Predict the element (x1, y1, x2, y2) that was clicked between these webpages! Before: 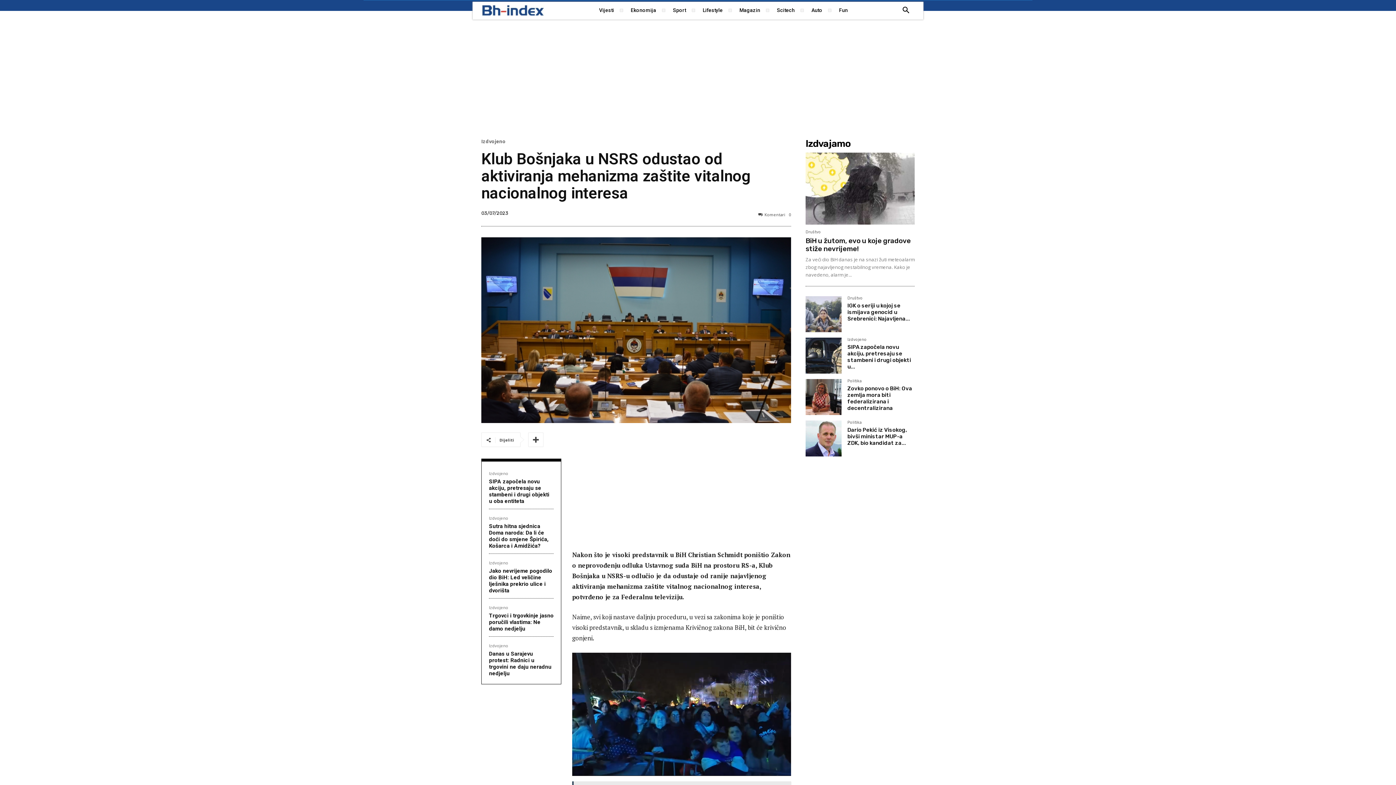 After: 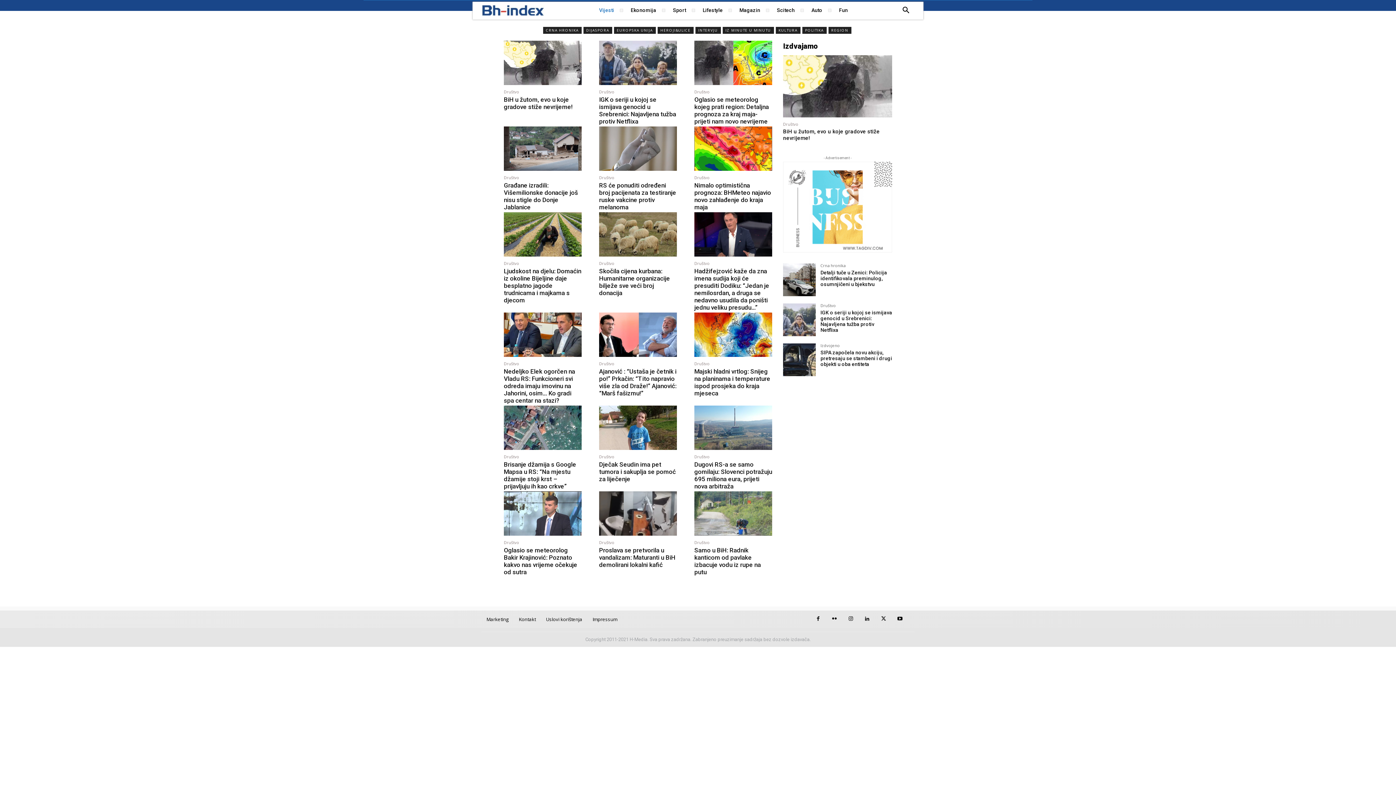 Action: bbox: (847, 296, 862, 302) label: Društvo